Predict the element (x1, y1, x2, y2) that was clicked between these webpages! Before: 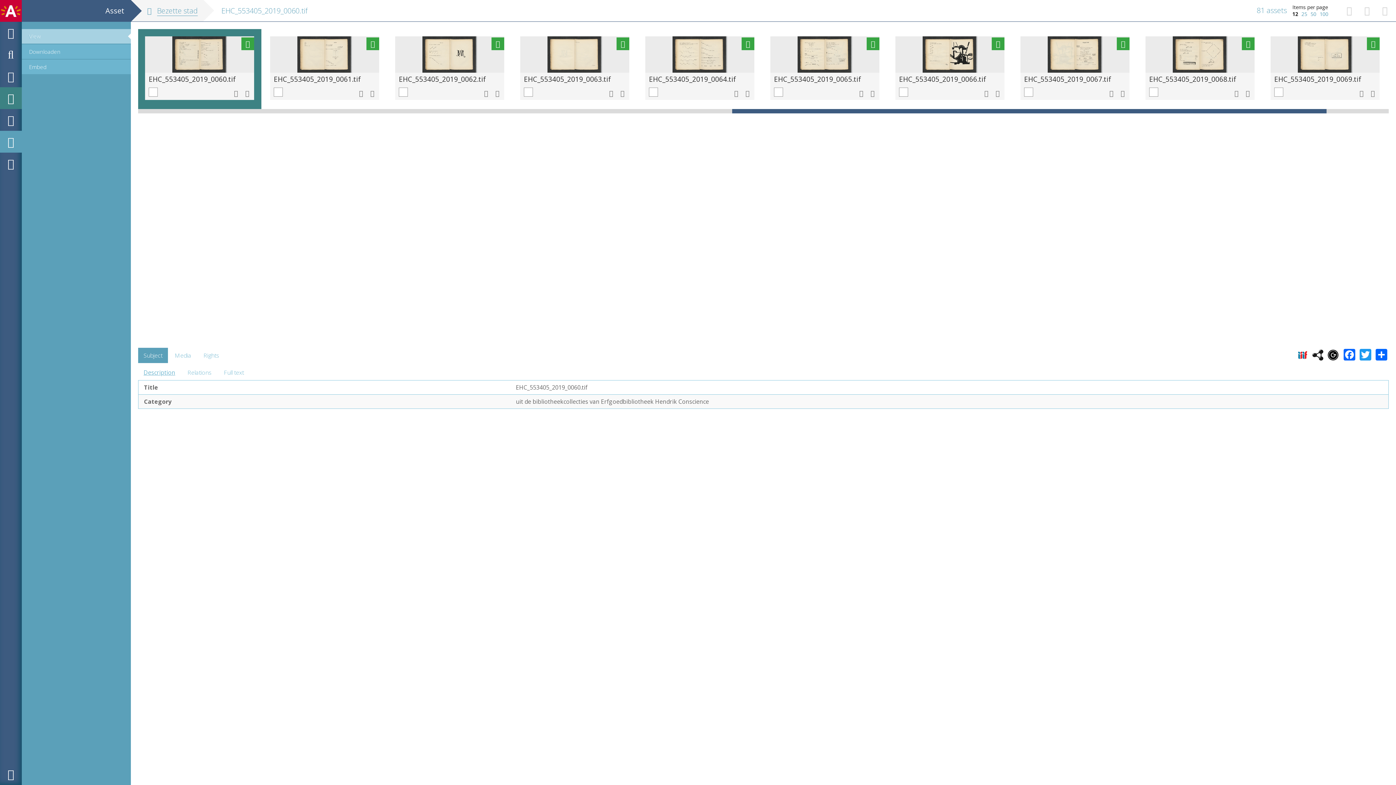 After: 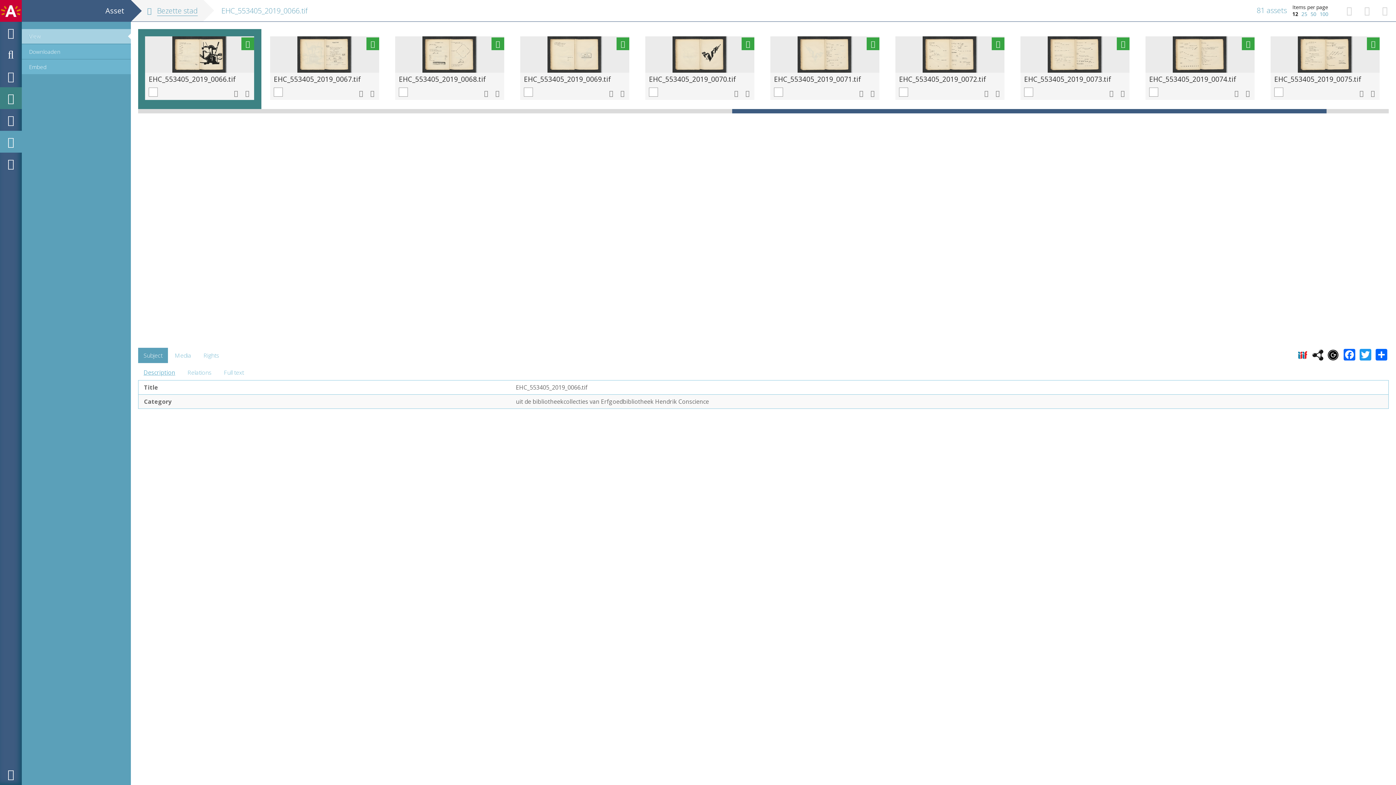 Action: bbox: (895, 36, 1004, 72)